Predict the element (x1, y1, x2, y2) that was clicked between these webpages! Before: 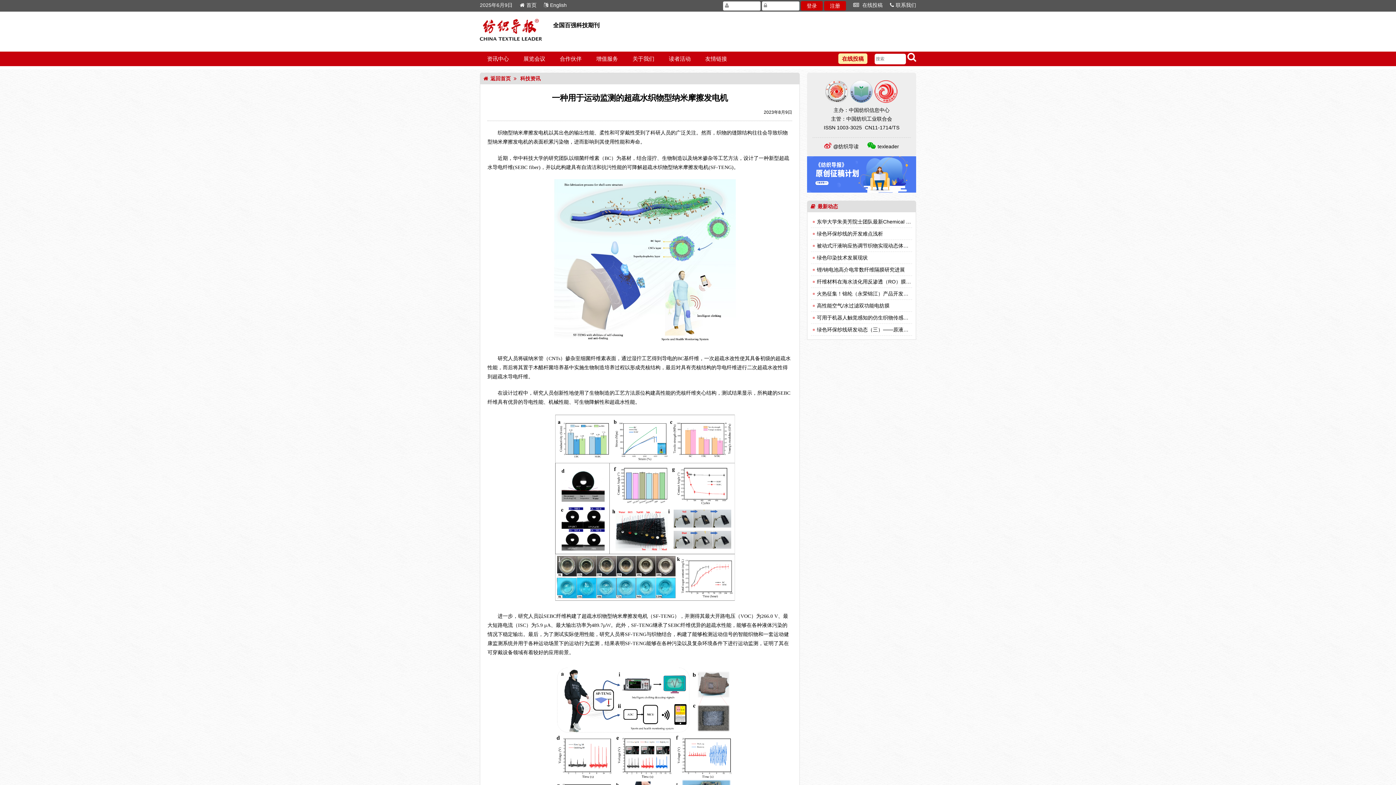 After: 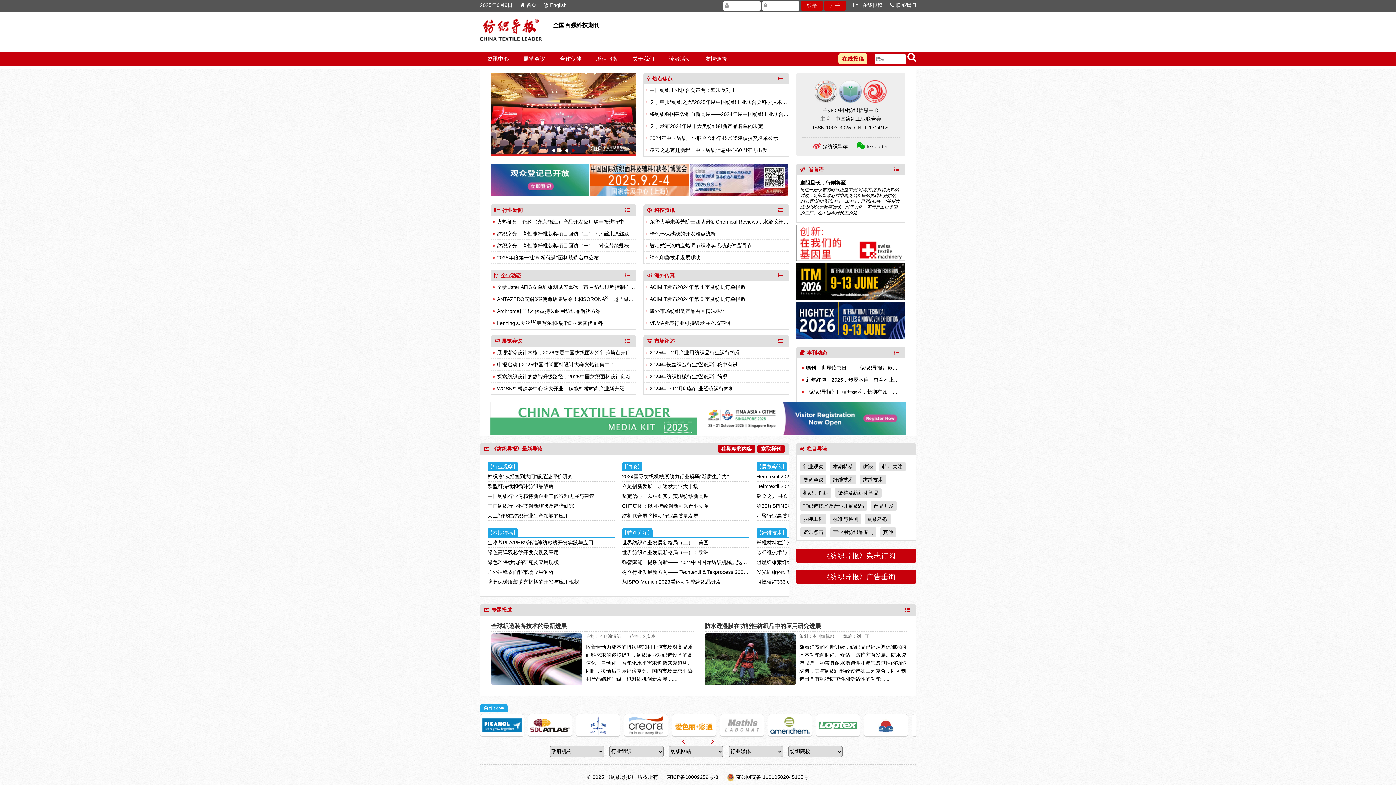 Action: label: 返回首页 bbox: (483, 75, 510, 81)